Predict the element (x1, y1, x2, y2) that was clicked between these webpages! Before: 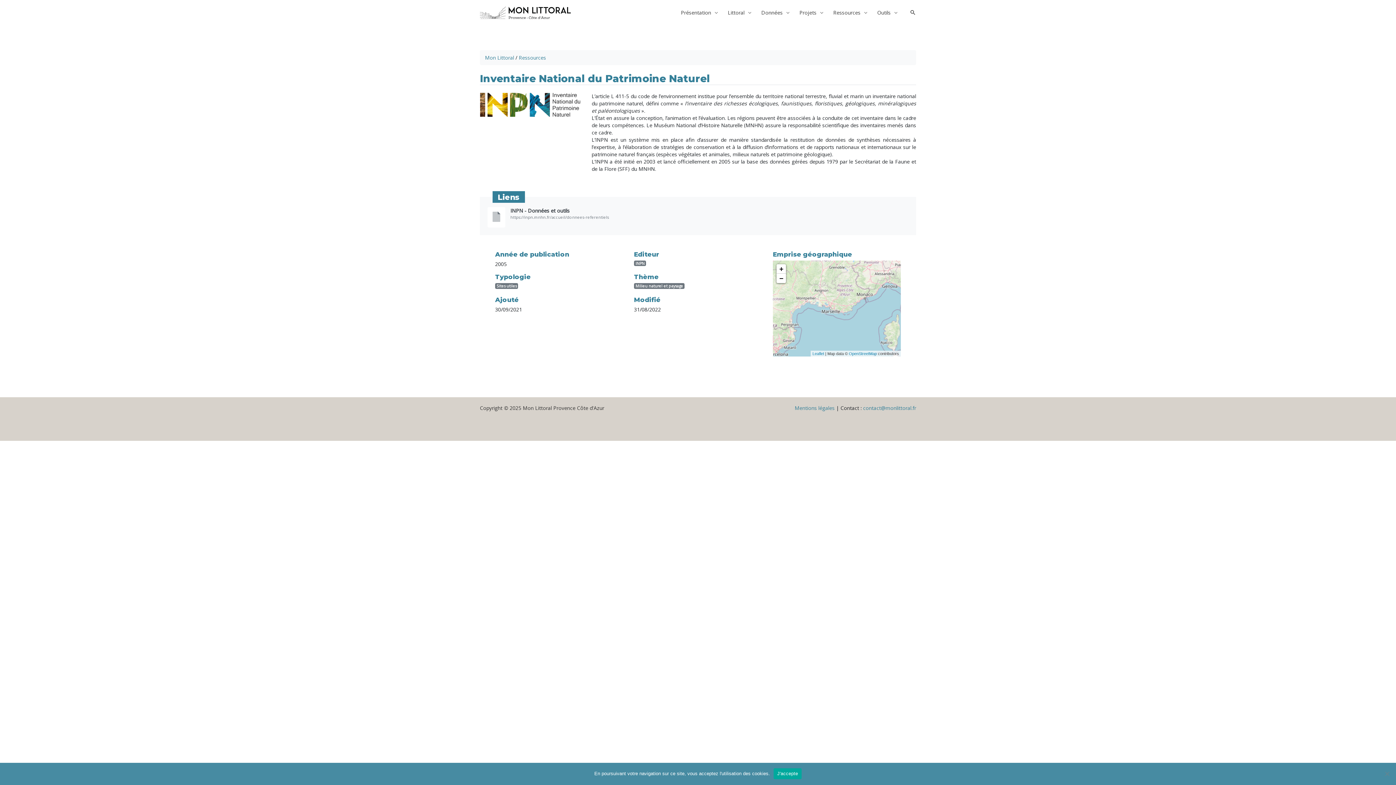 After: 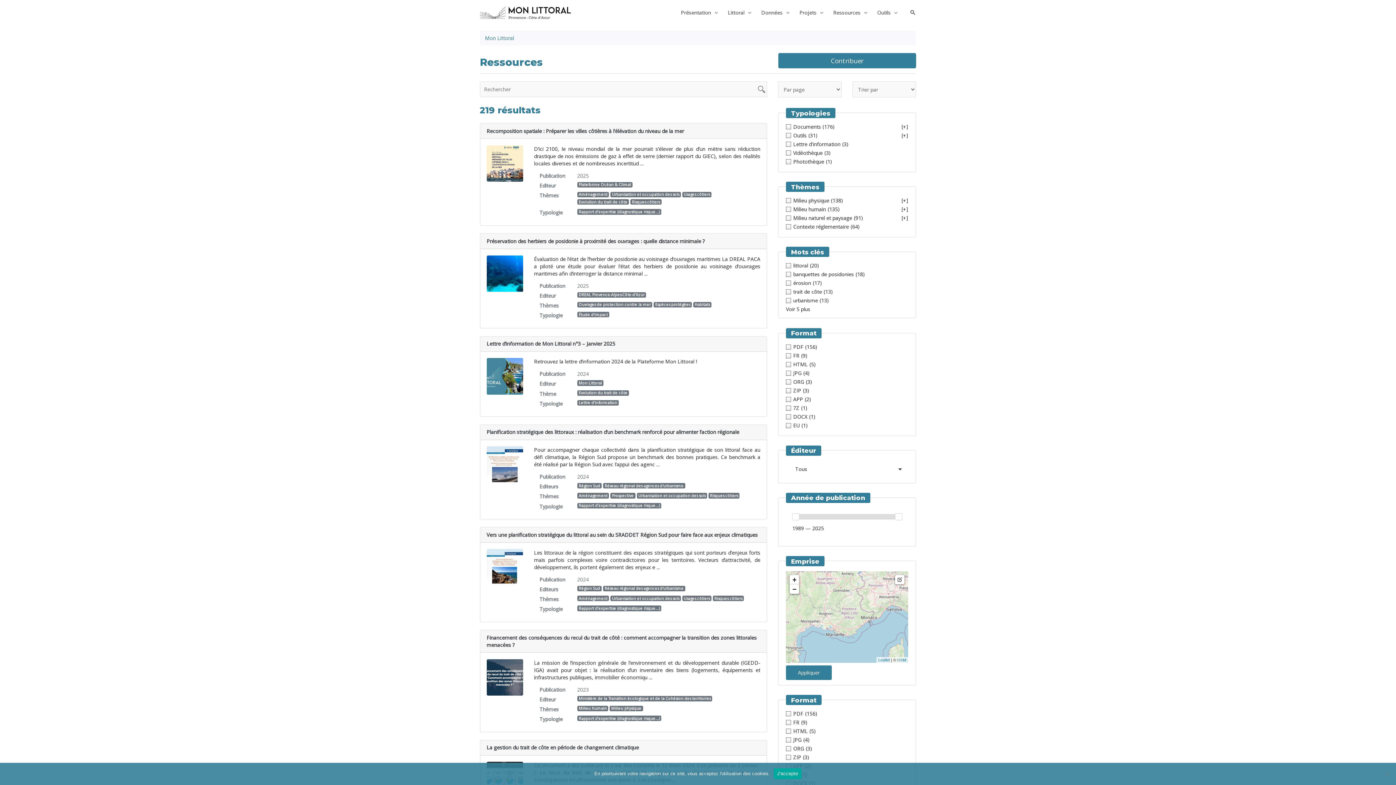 Action: label: Milieu naturel et paysage bbox: (634, 283, 684, 288)